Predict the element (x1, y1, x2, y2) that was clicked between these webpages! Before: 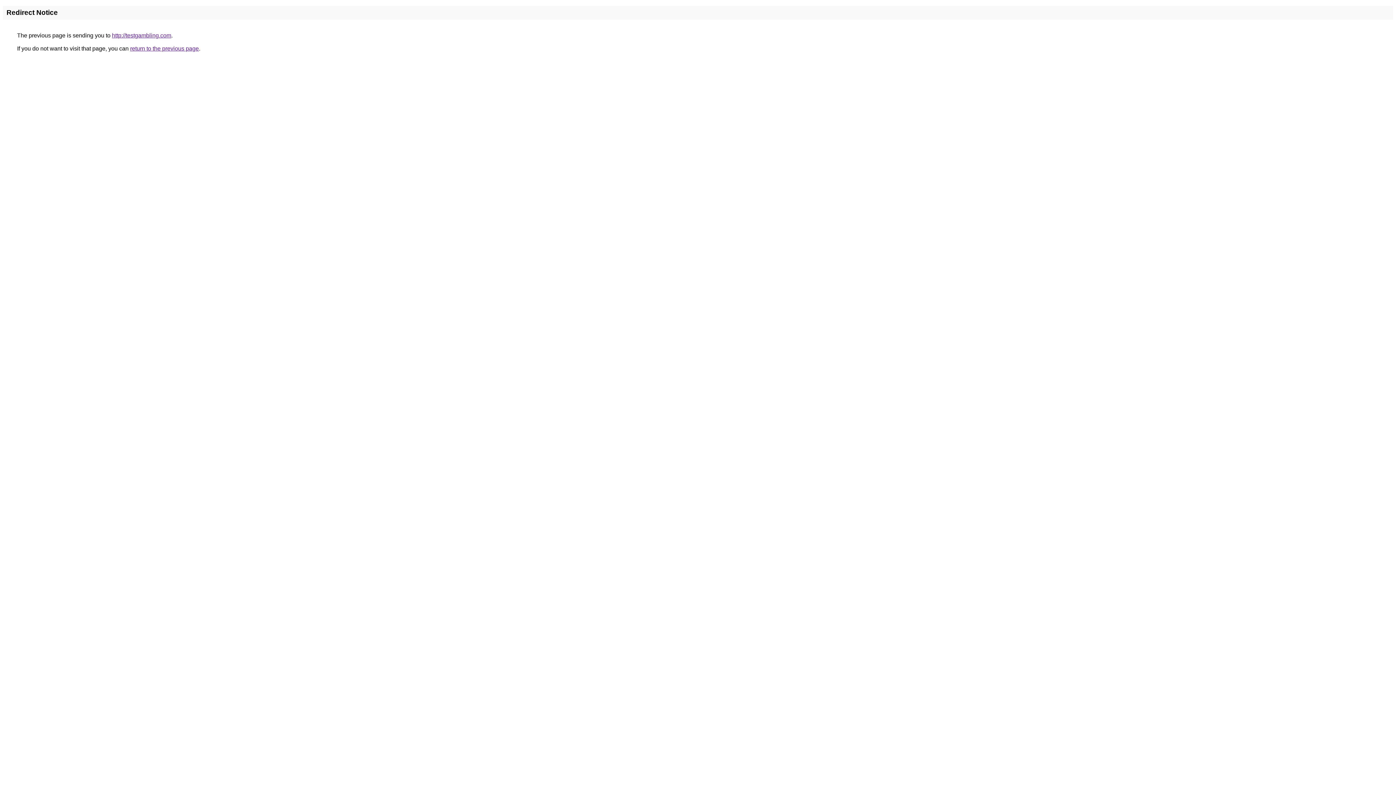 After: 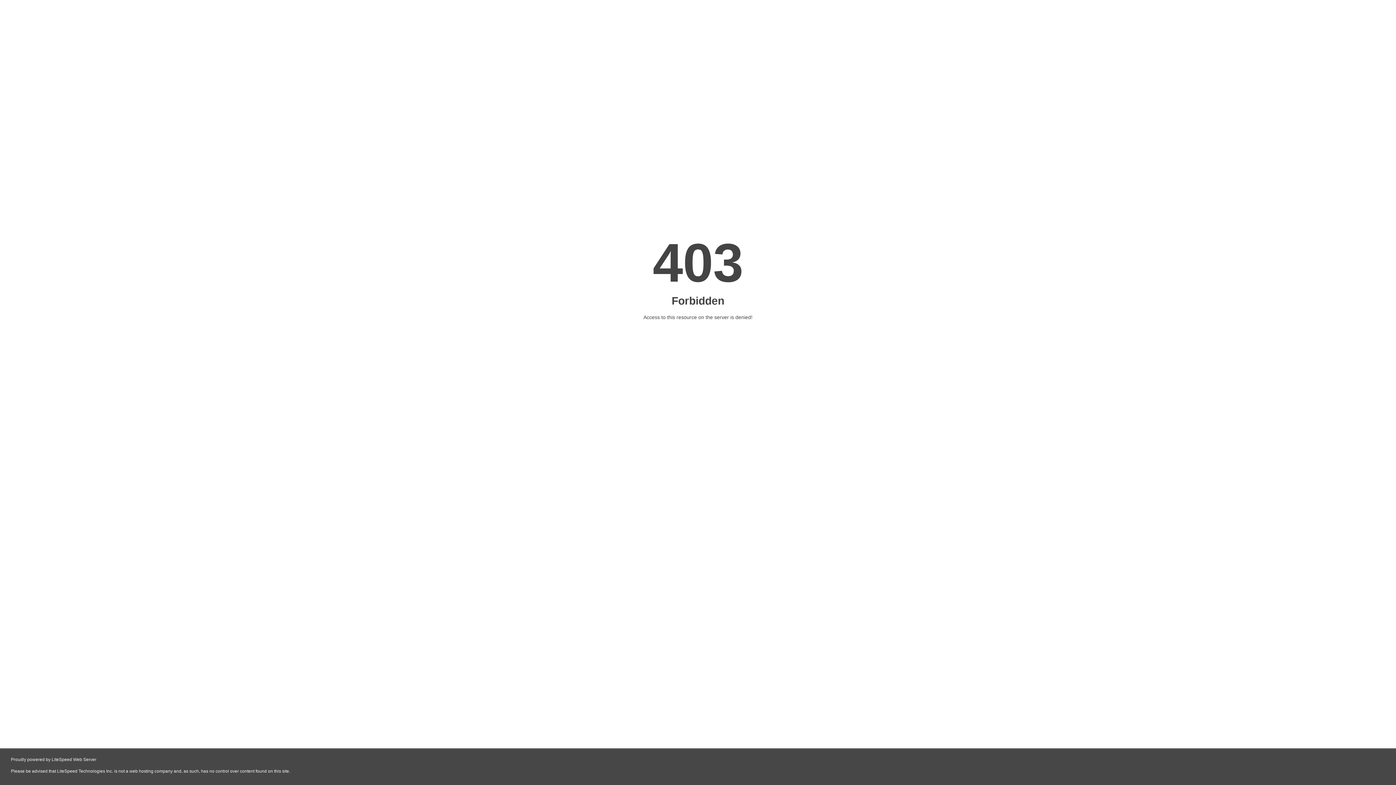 Action: label: http://testgambling.com bbox: (112, 32, 171, 38)